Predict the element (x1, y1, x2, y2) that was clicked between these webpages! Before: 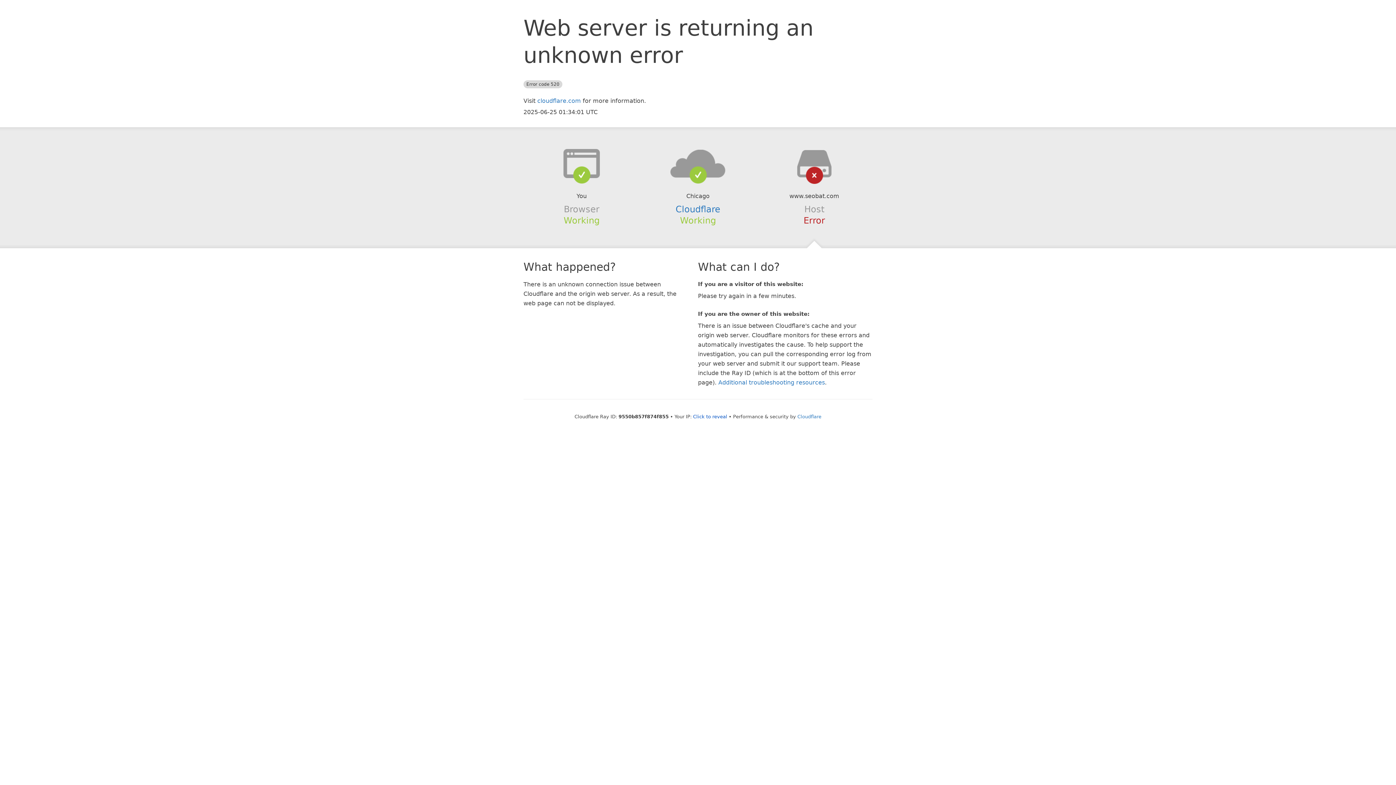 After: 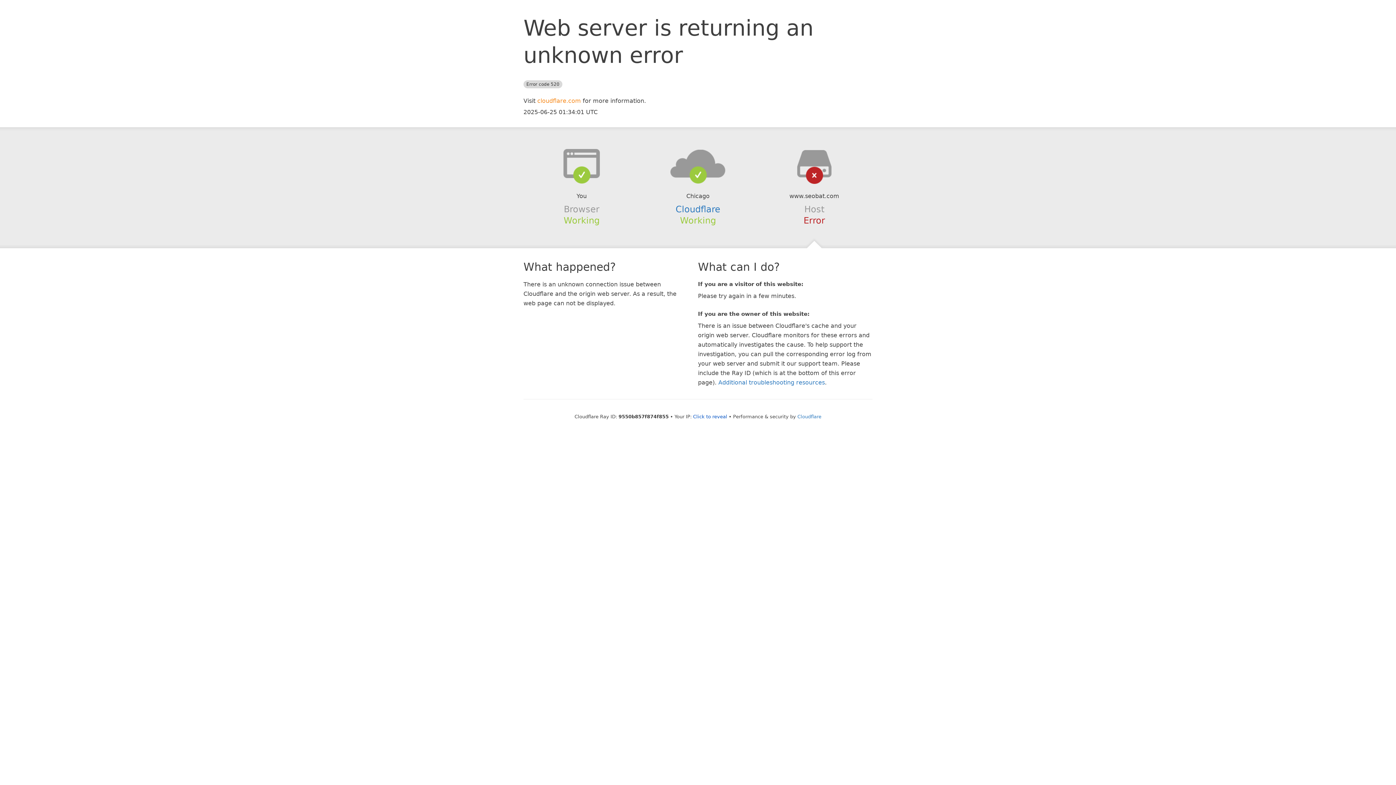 Action: bbox: (537, 97, 581, 104) label: cloudflare.com